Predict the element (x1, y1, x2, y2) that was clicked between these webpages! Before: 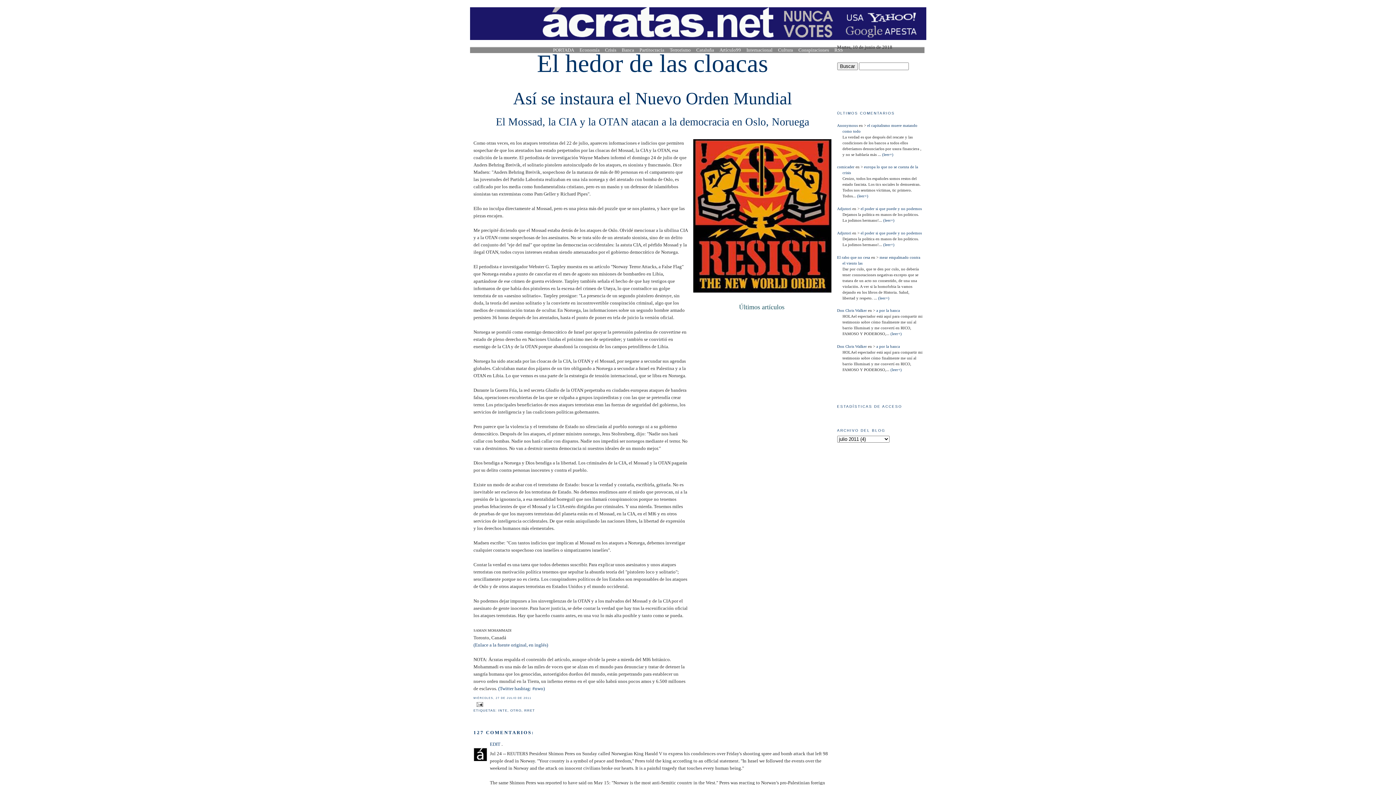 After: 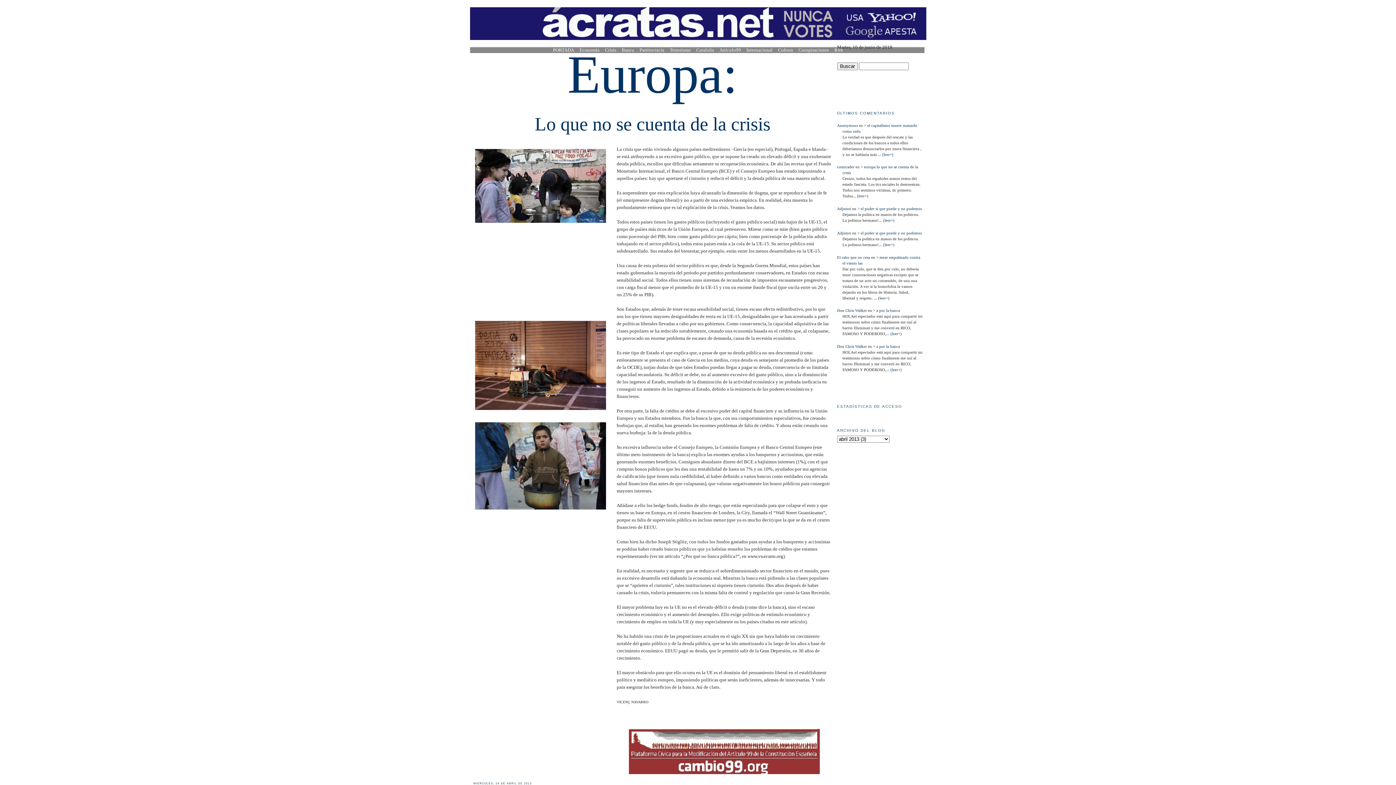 Action: bbox: (837, 164, 854, 169) label: comicader